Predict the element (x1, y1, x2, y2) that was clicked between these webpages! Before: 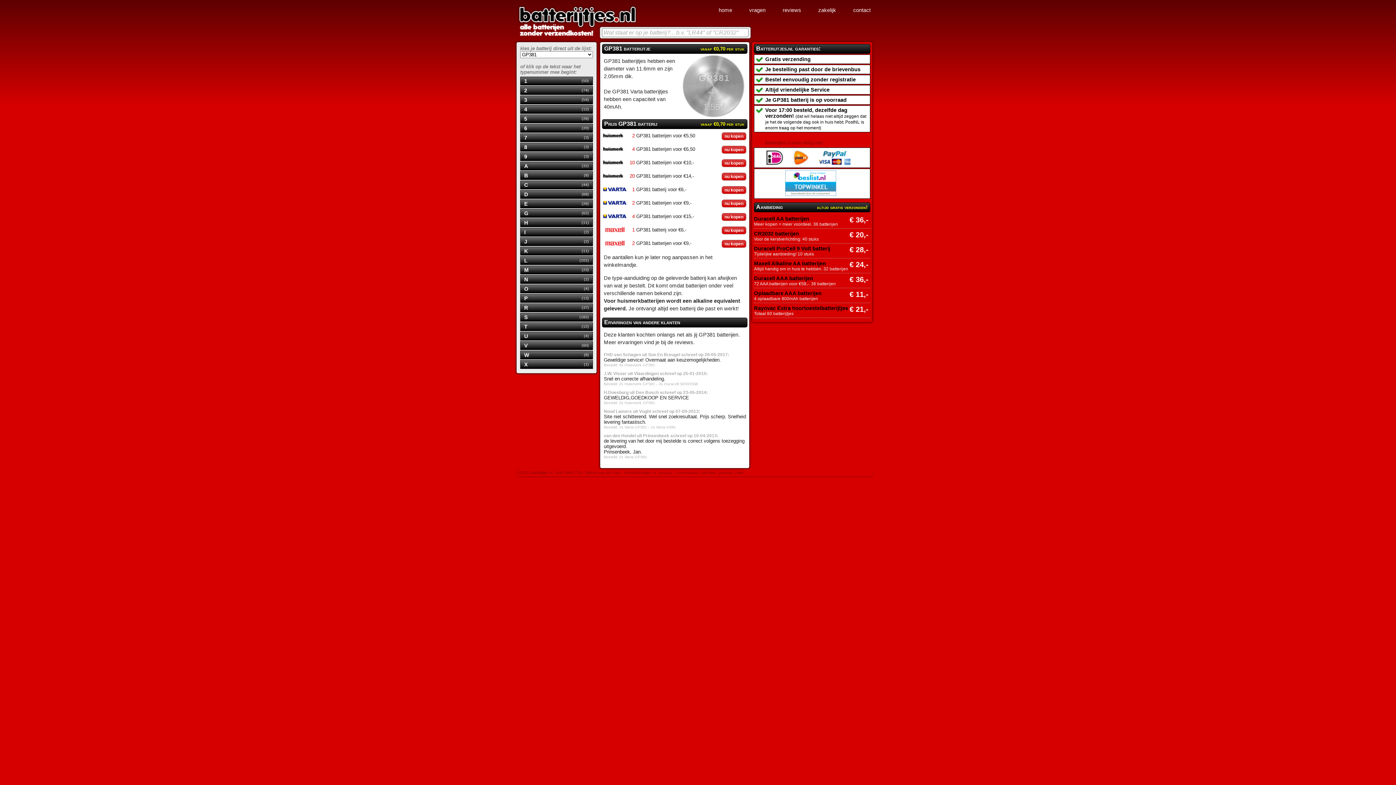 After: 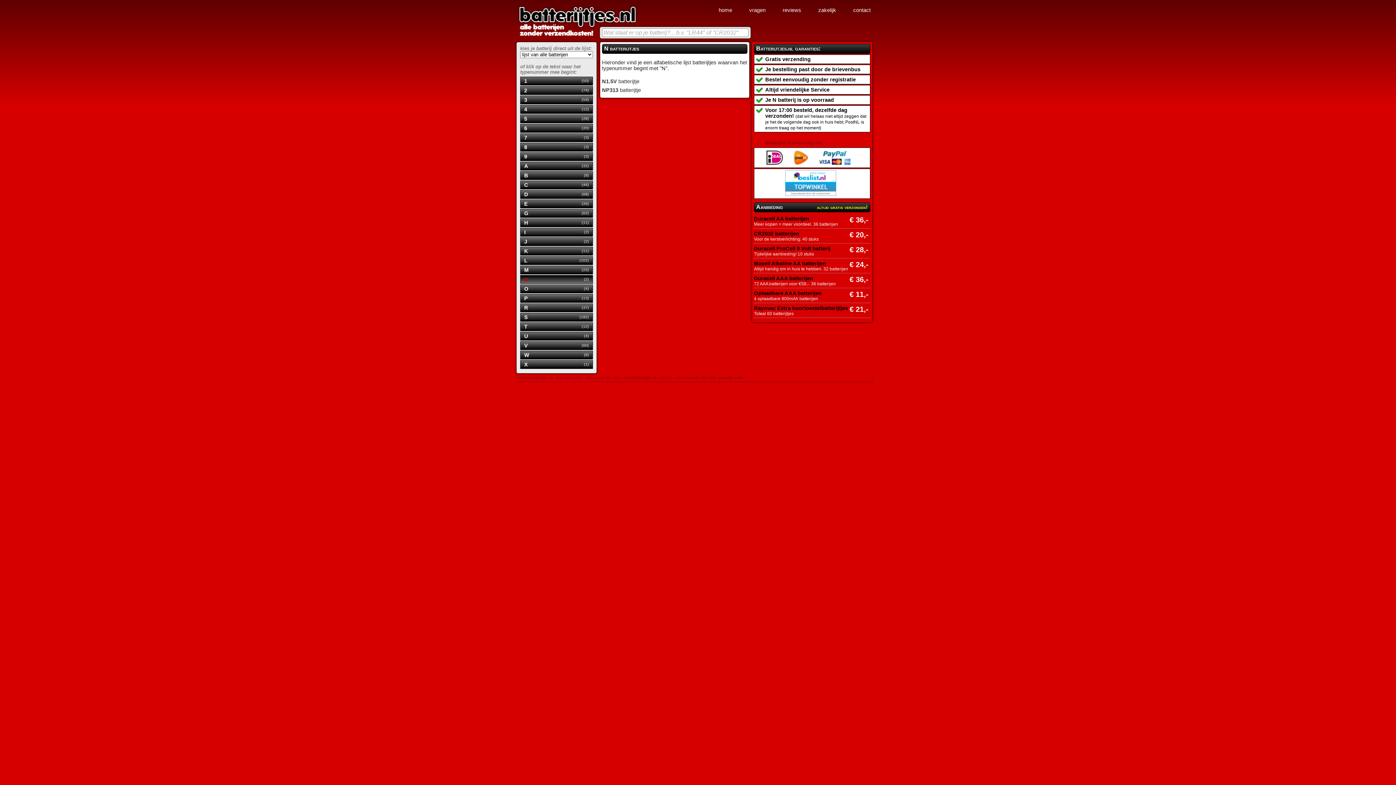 Action: bbox: (520, 275, 592, 283) label: N